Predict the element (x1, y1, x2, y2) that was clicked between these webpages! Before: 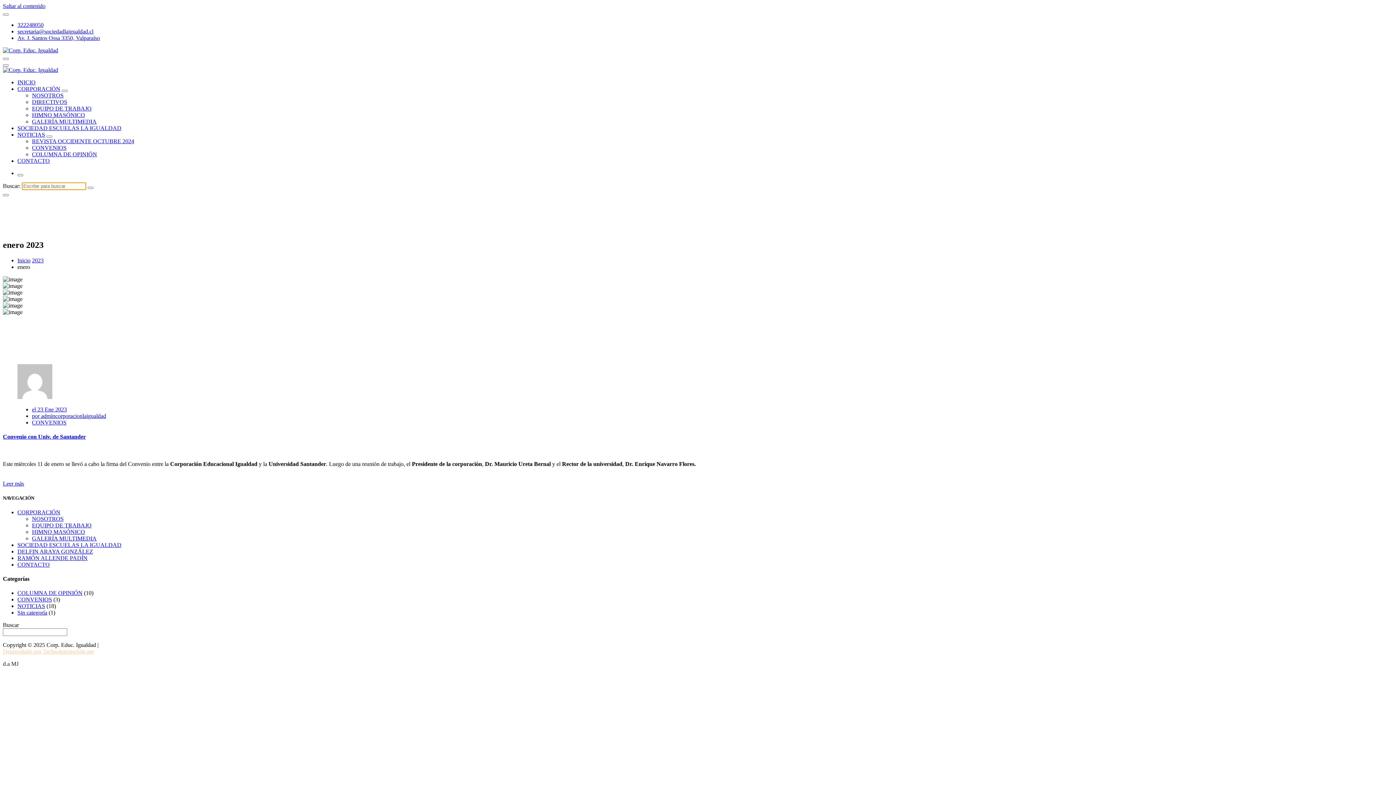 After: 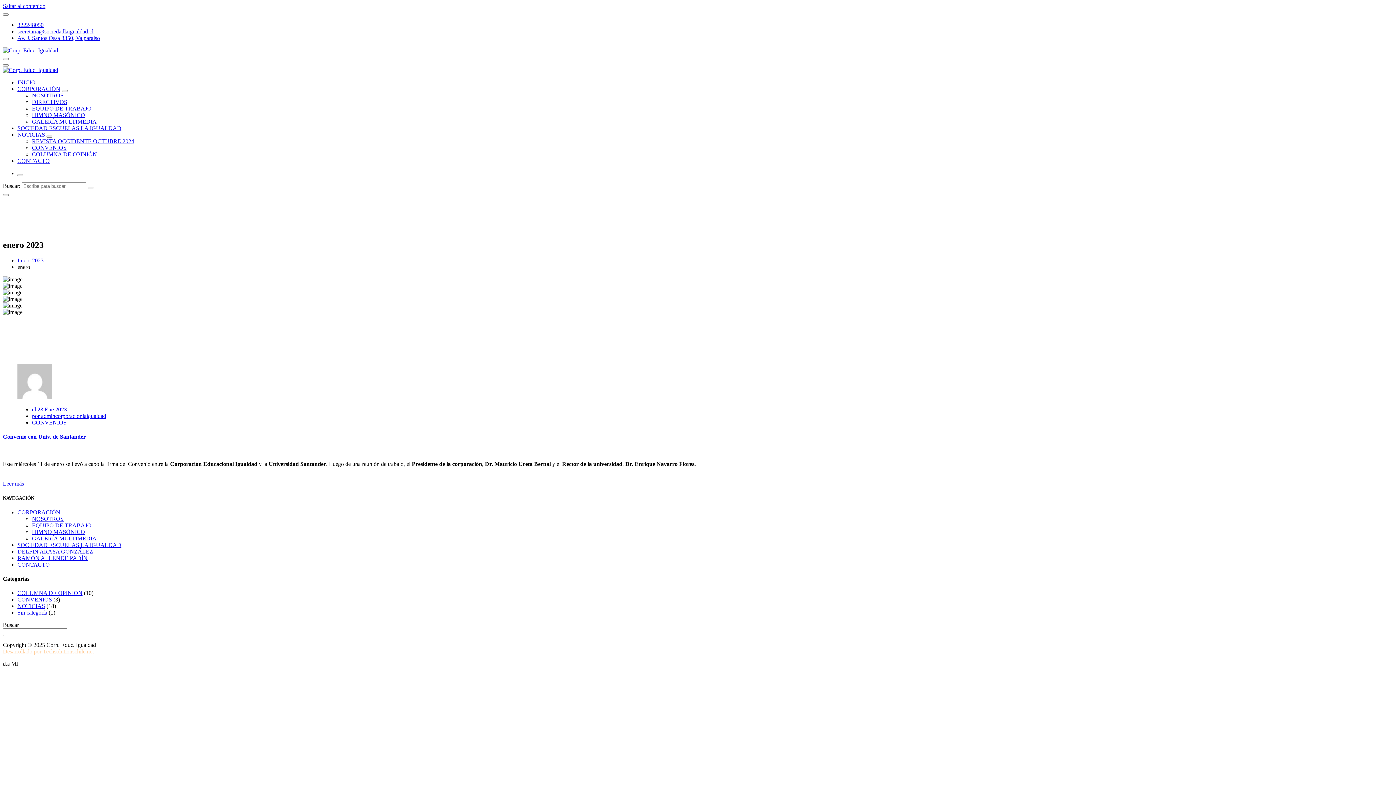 Action: bbox: (17, 21, 43, 28) label: 322248050